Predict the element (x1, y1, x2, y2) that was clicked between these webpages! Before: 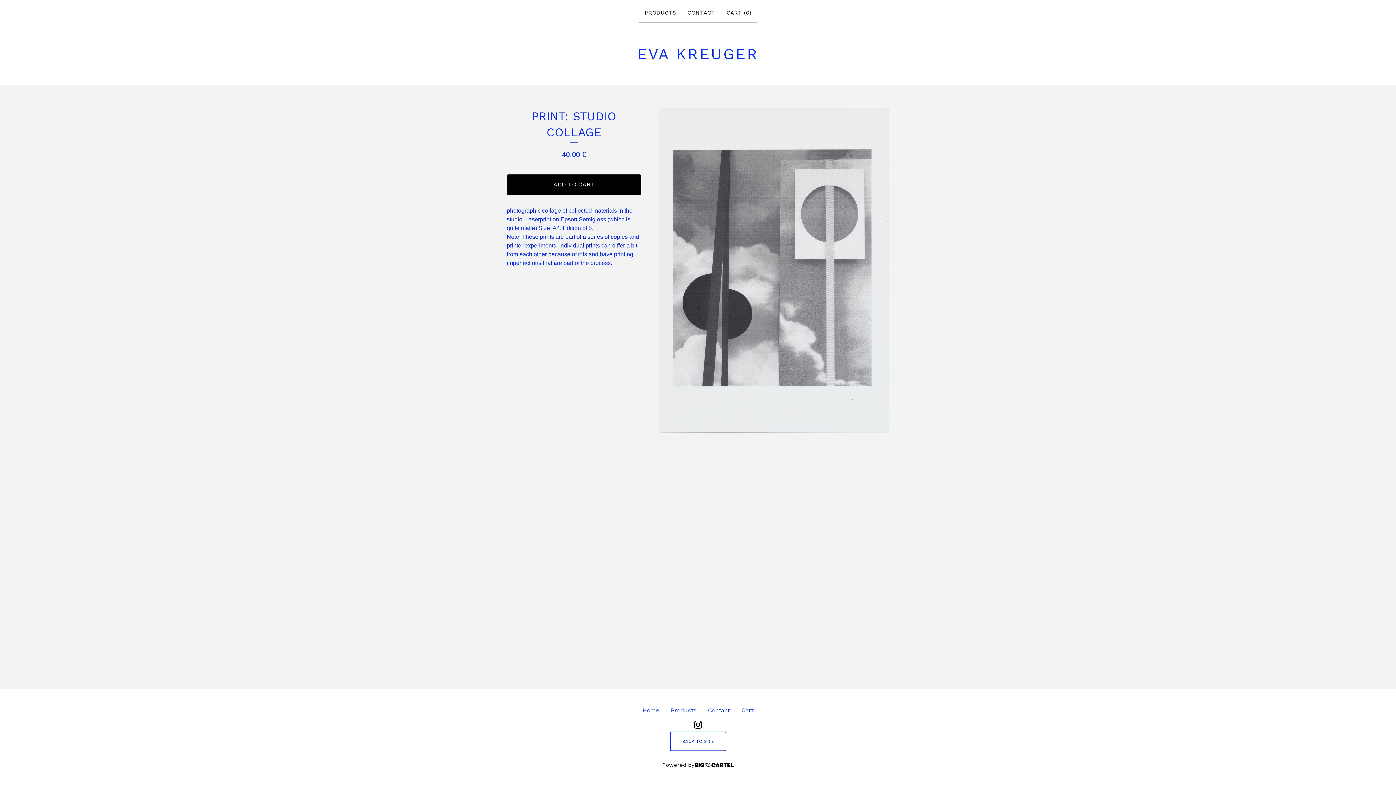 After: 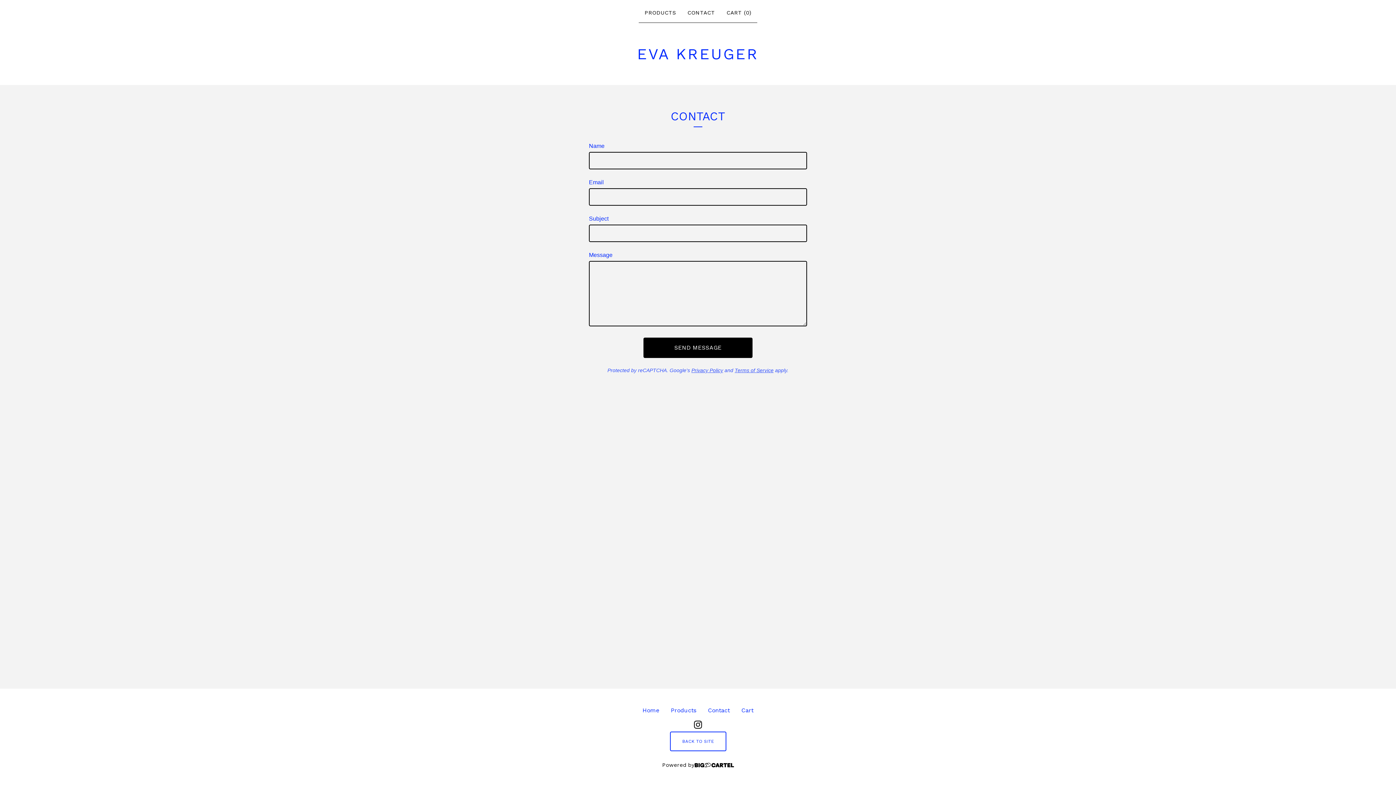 Action: bbox: (702, 703, 735, 718) label: Contact